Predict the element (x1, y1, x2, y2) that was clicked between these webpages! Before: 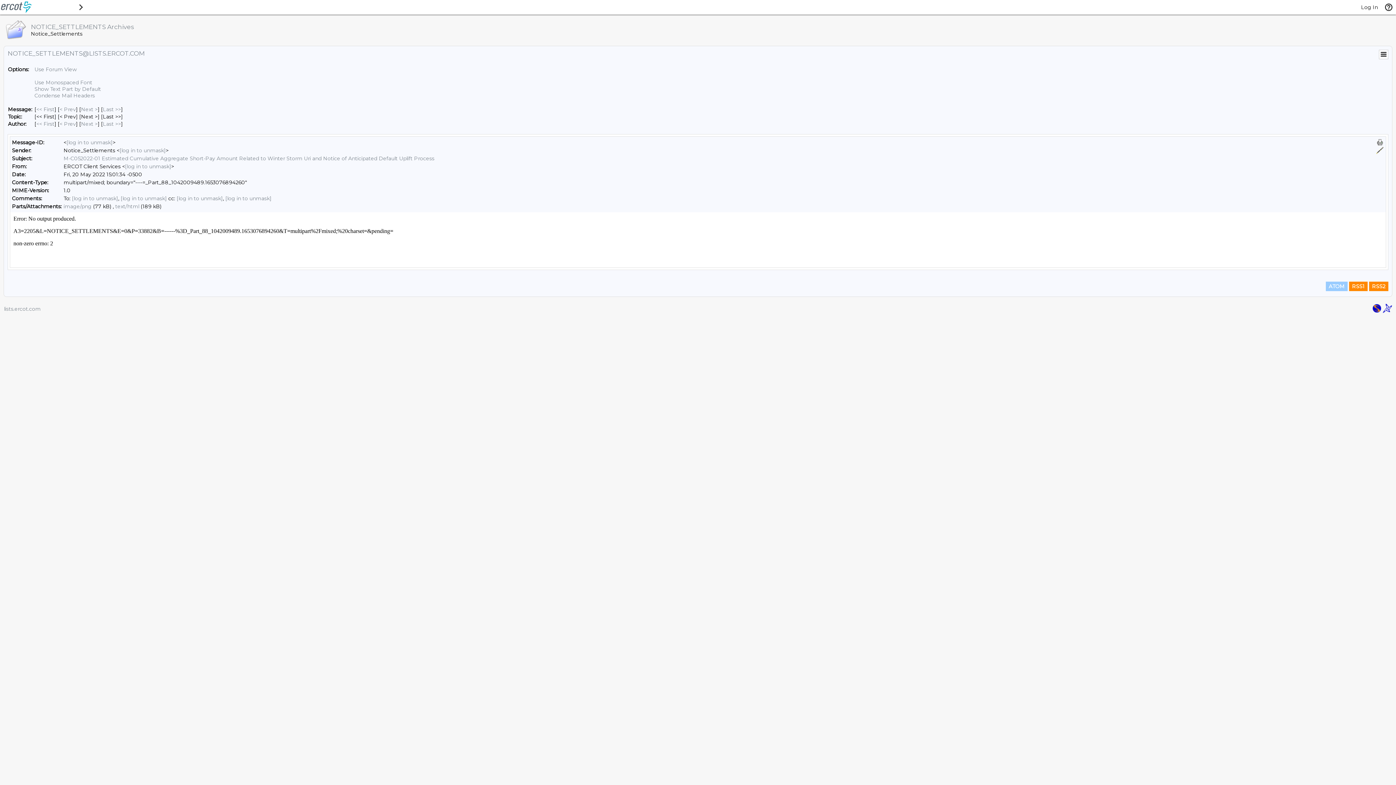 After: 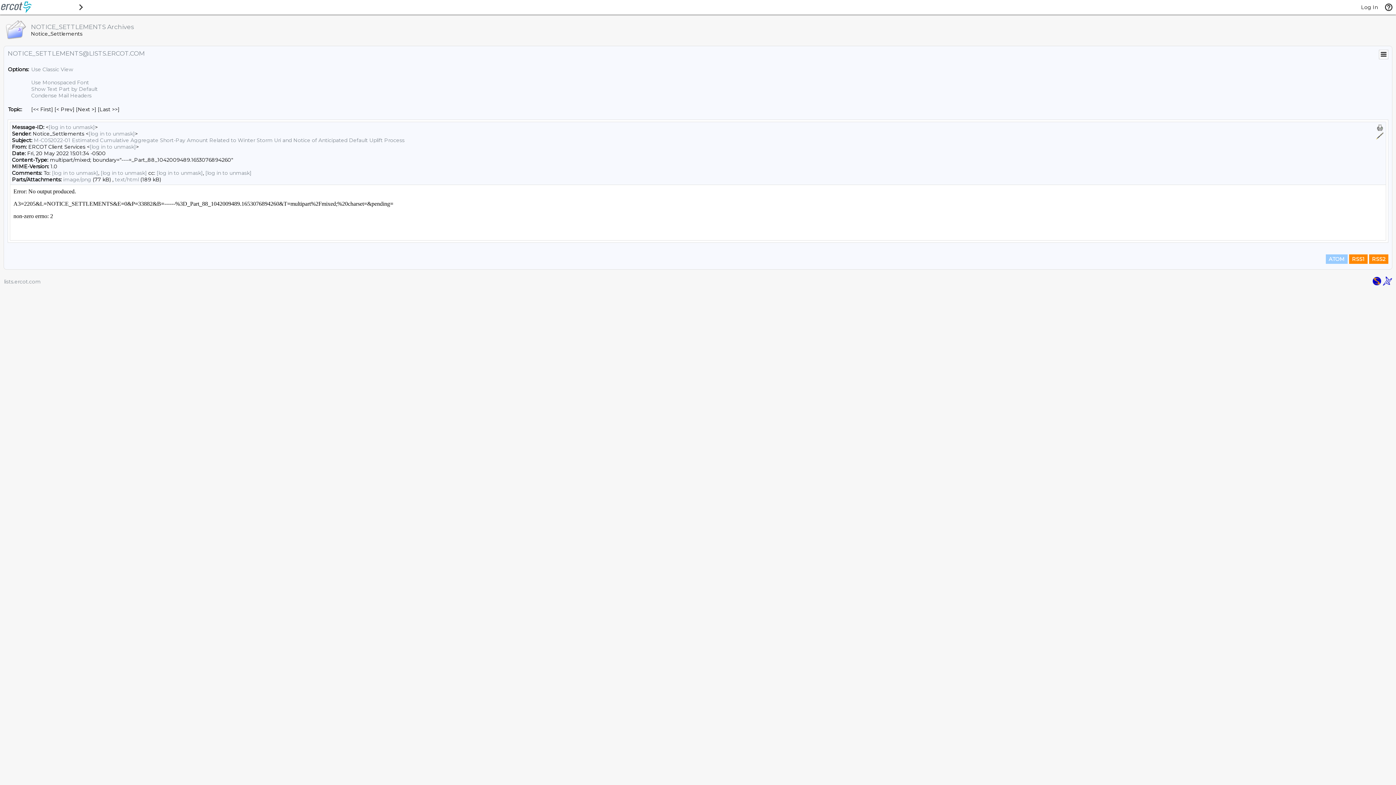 Action: label: Use Forum View bbox: (34, 66, 76, 72)